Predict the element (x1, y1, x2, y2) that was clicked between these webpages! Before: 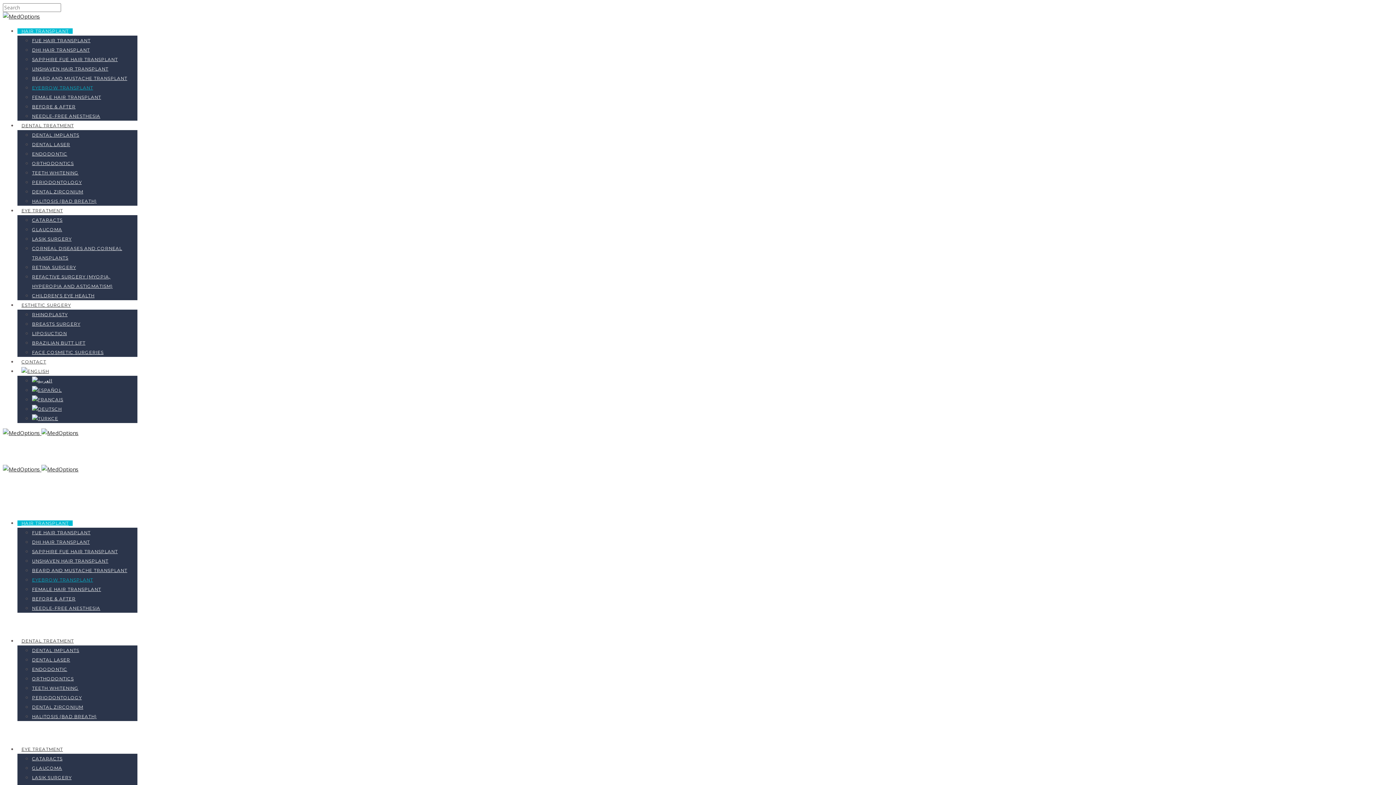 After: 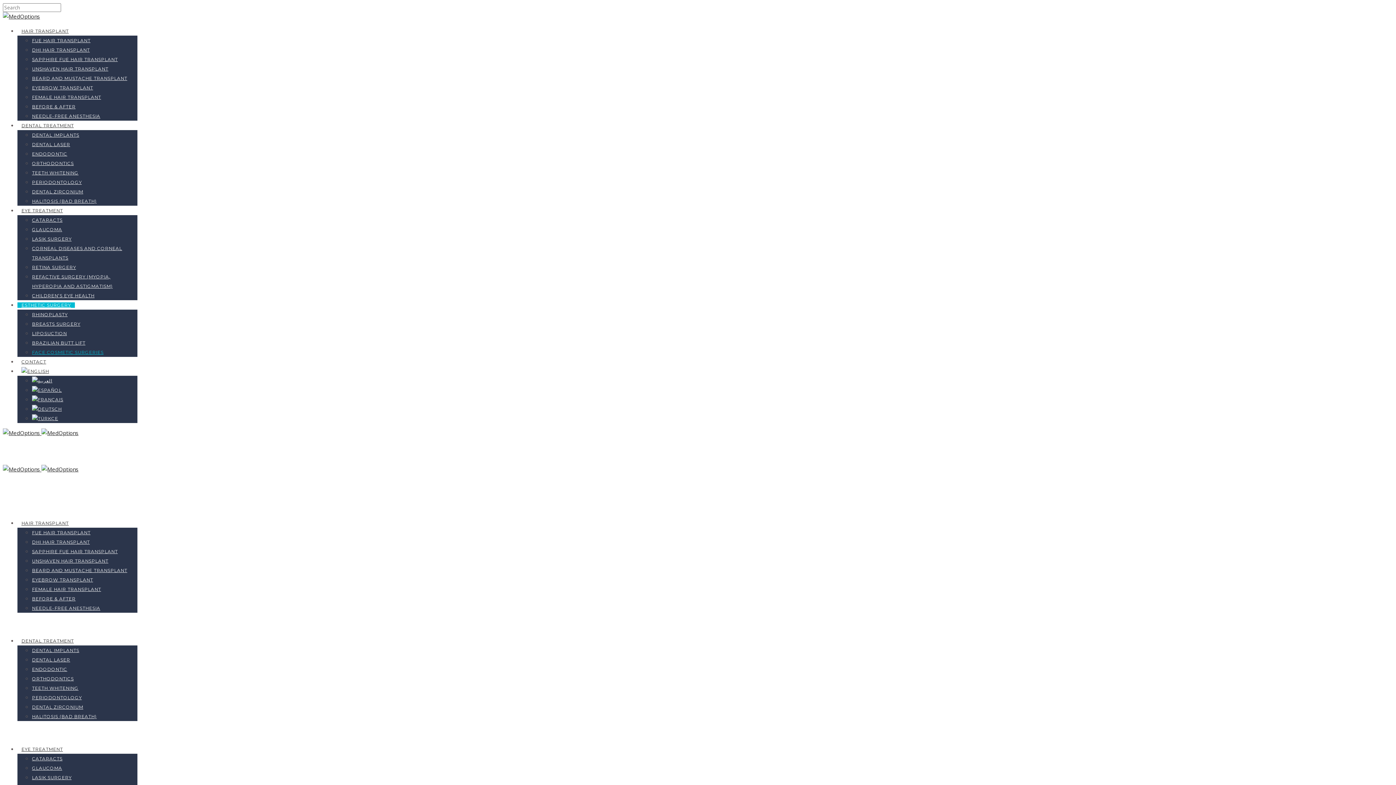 Action: bbox: (32, 346, 103, 358) label: FACE COSMETIC SURGERIES